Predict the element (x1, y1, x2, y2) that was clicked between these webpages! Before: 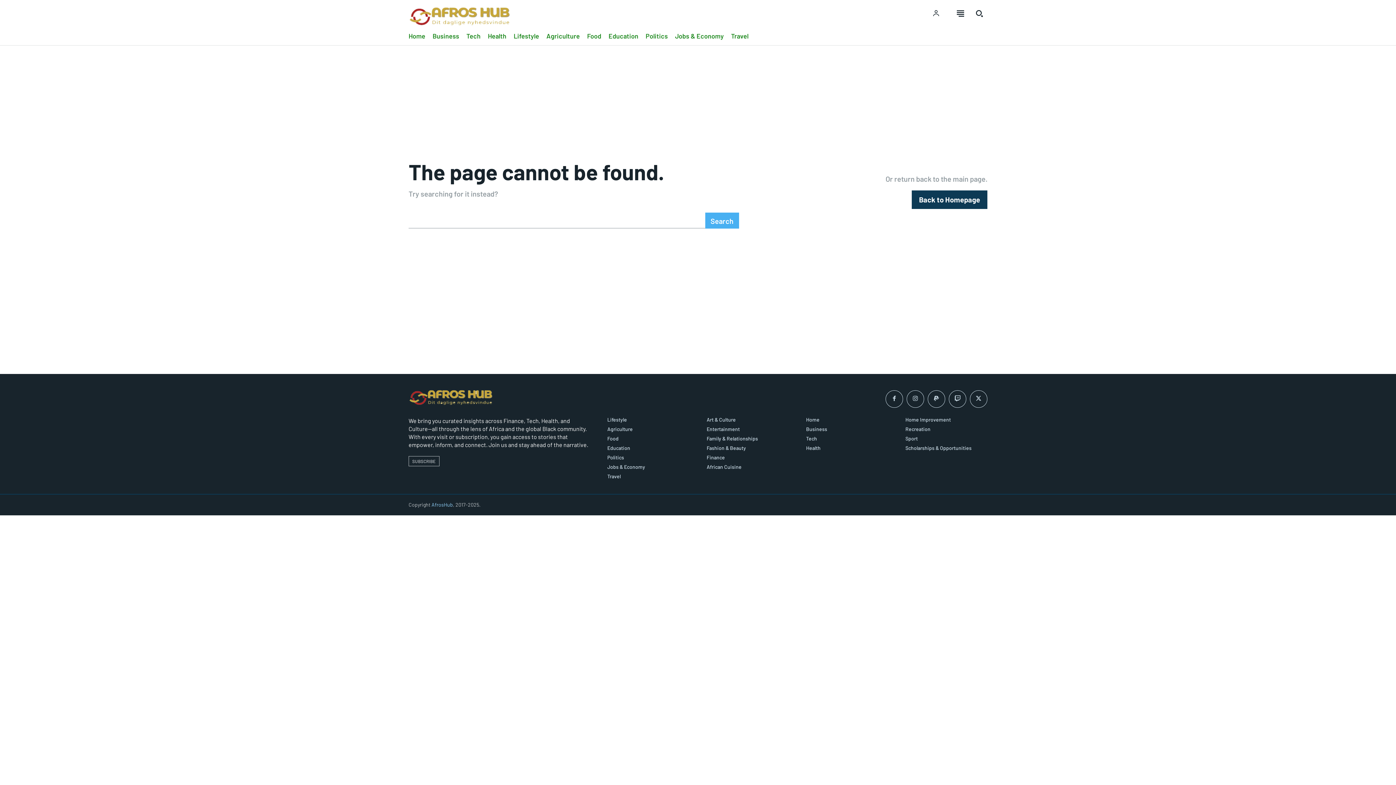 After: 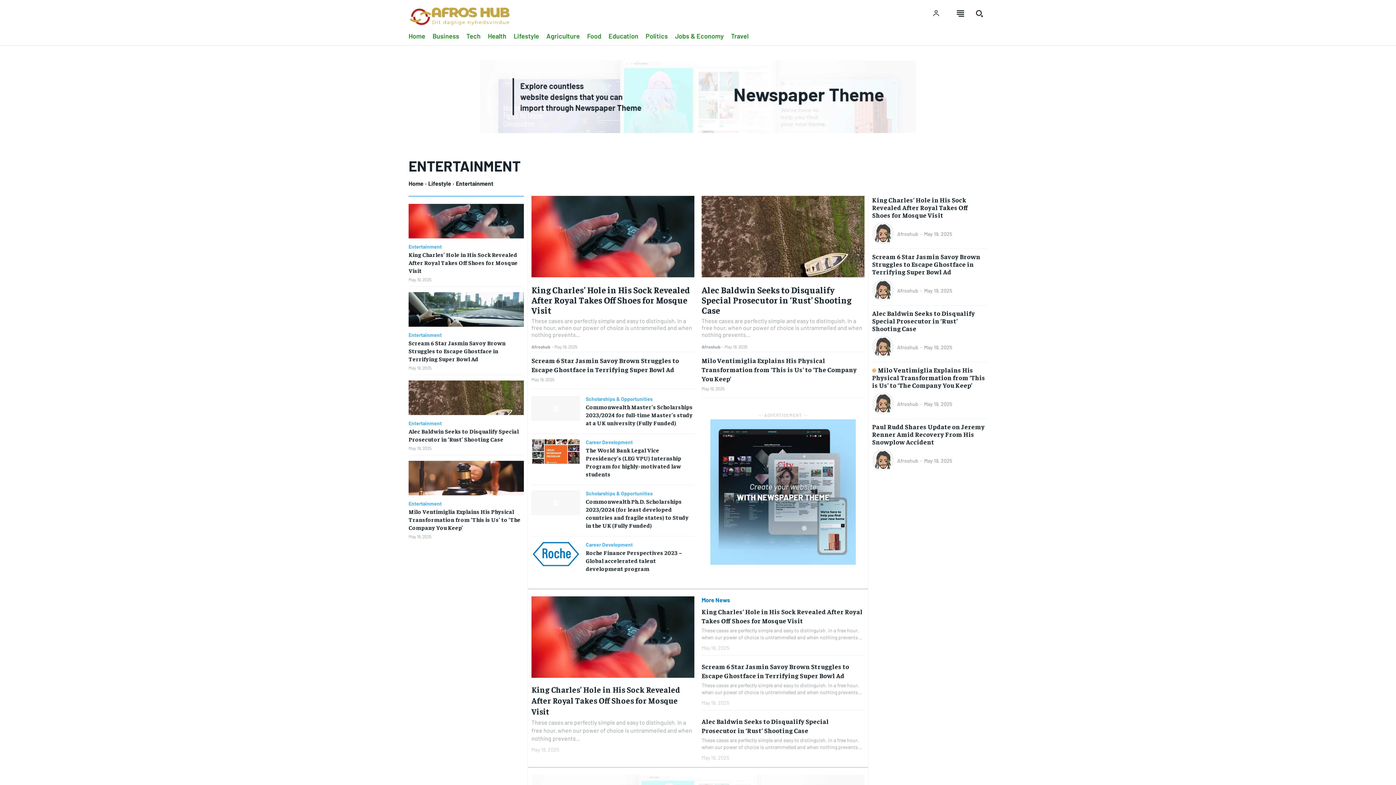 Action: label: Entertainment bbox: (706, 426, 788, 432)